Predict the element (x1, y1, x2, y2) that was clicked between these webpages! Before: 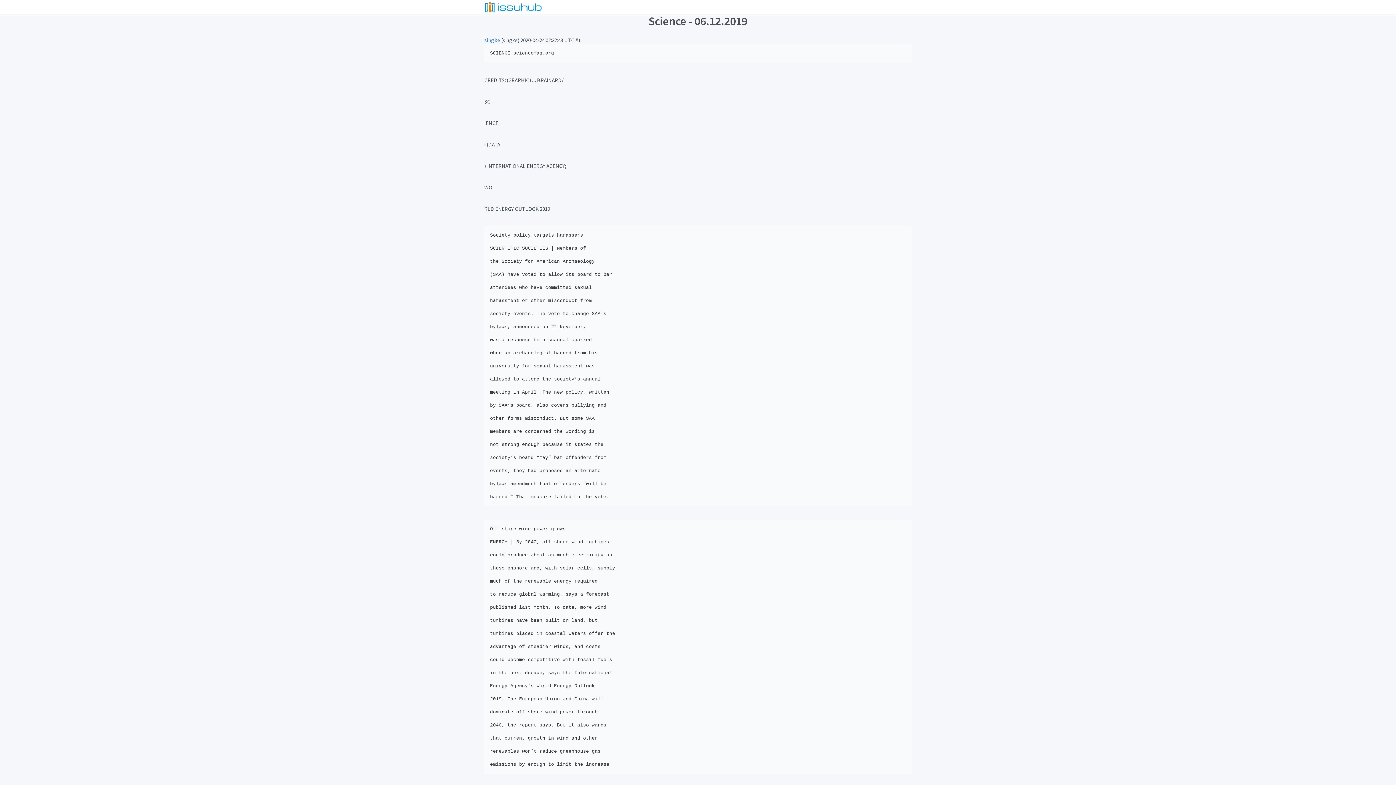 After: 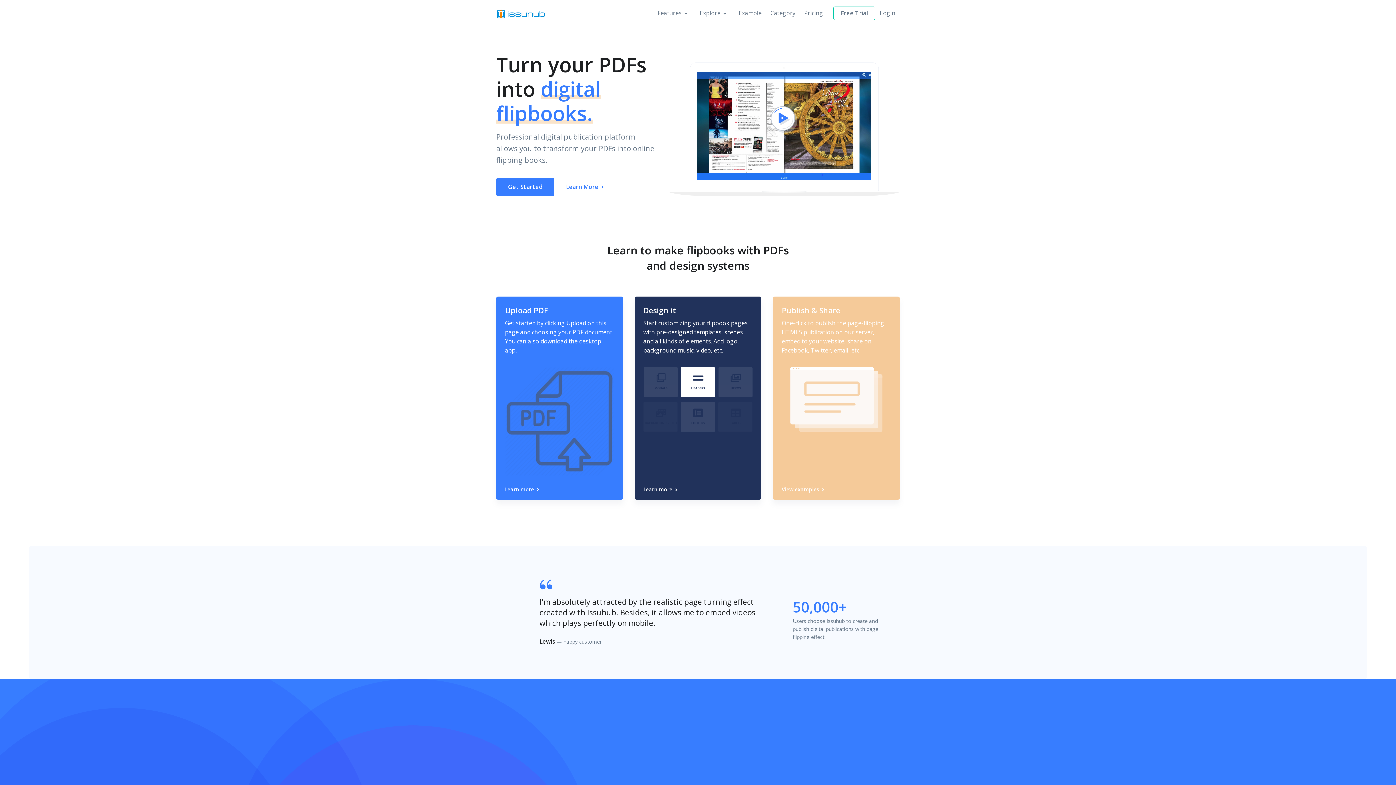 Action: bbox: (484, 1, 545, 13)